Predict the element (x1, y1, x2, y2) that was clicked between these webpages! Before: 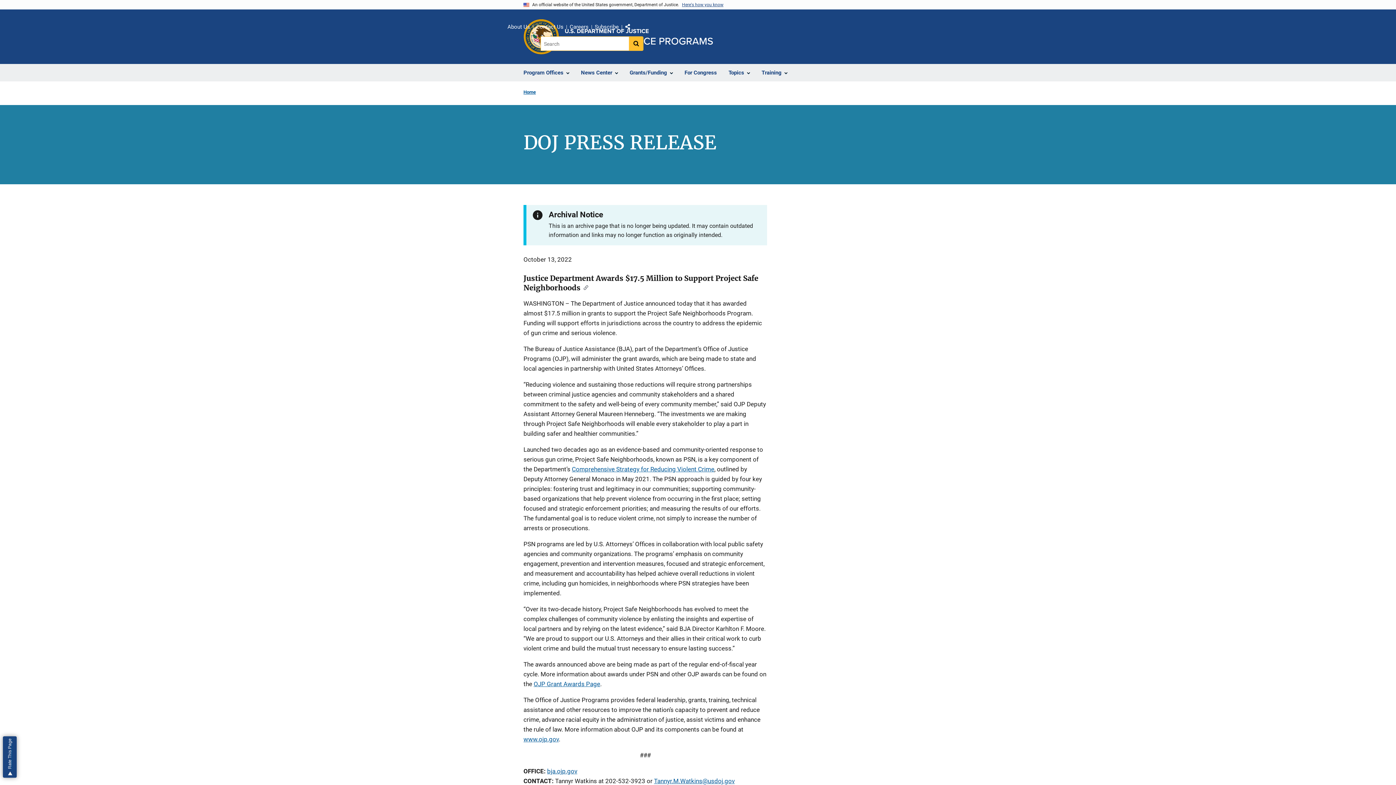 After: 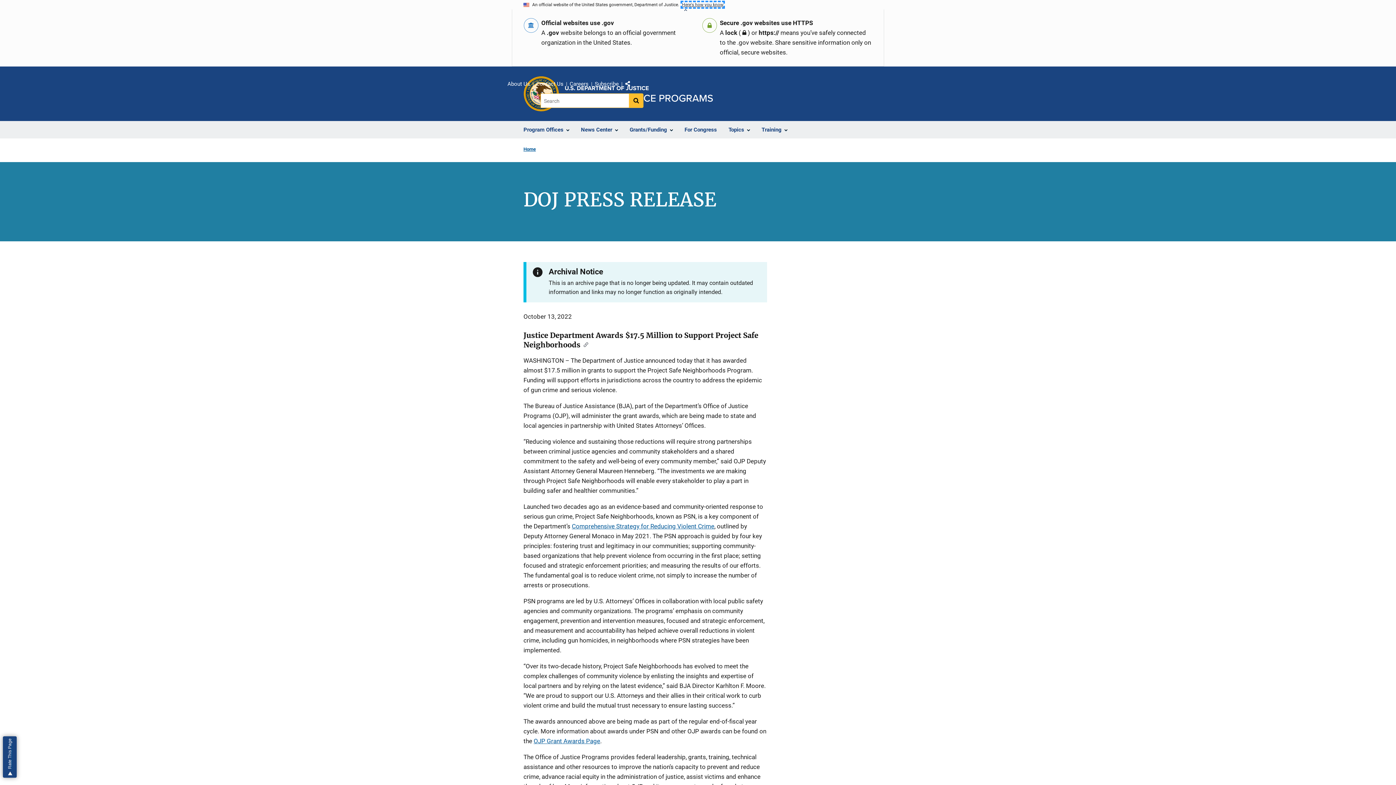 Action: label: Here's how you know bbox: (682, 2, 723, 7)